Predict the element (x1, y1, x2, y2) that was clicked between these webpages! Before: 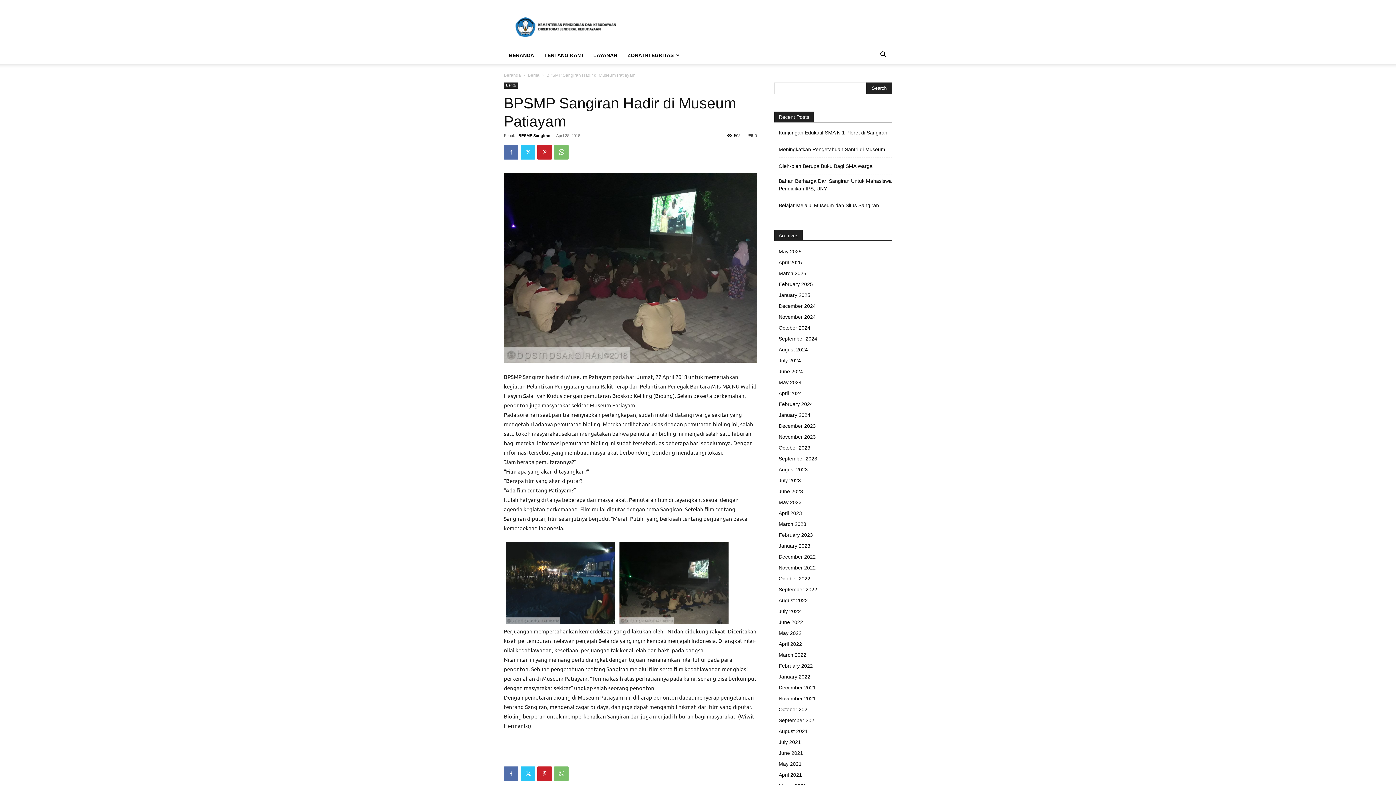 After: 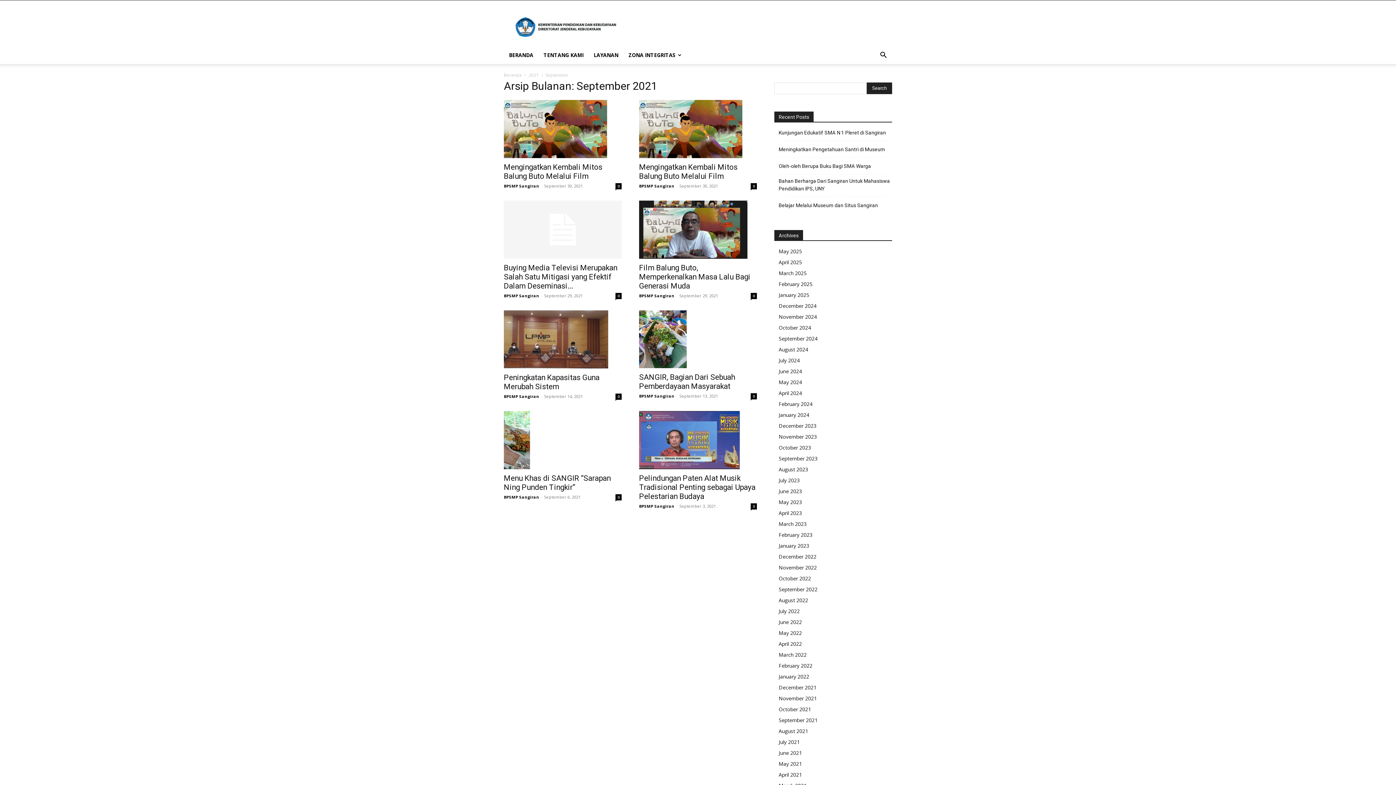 Action: label: September 2021 bbox: (778, 717, 817, 723)